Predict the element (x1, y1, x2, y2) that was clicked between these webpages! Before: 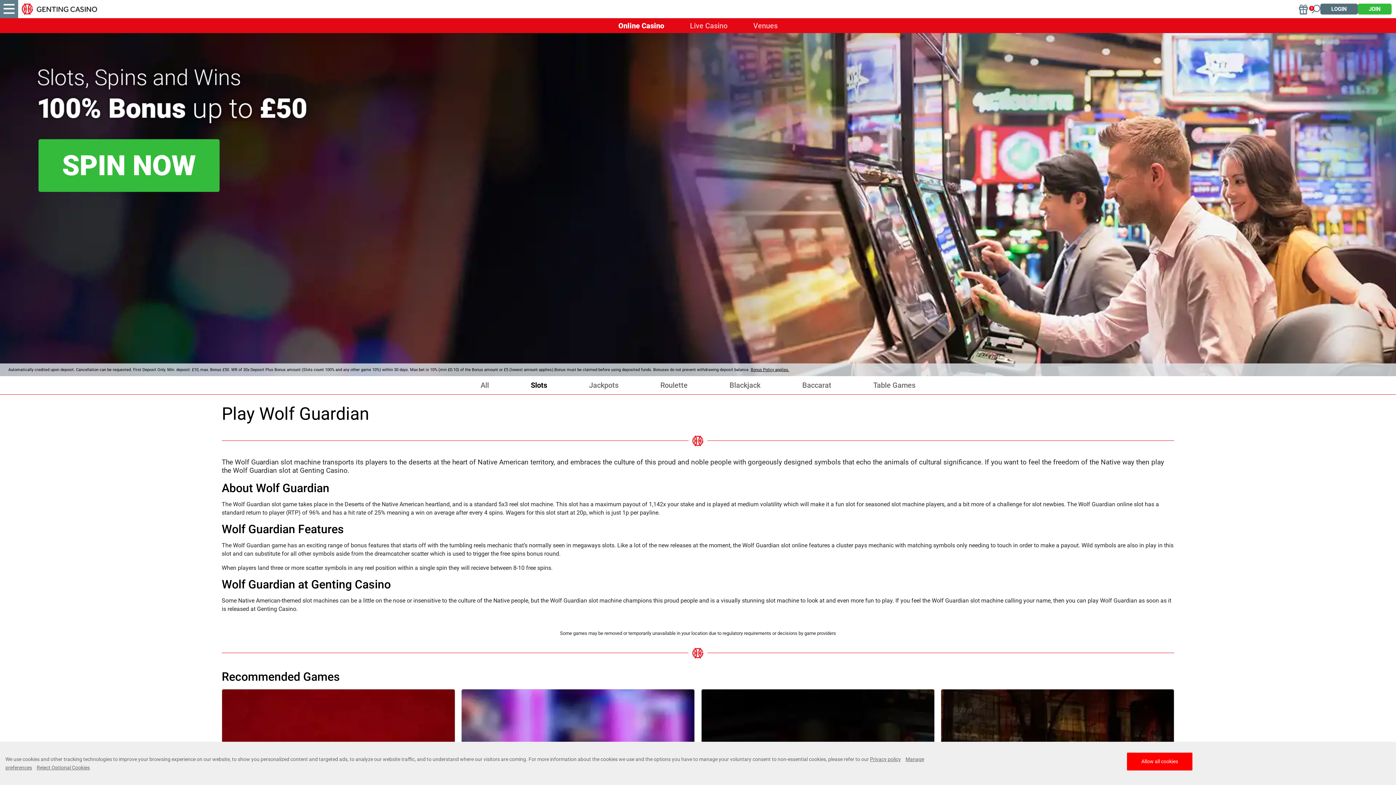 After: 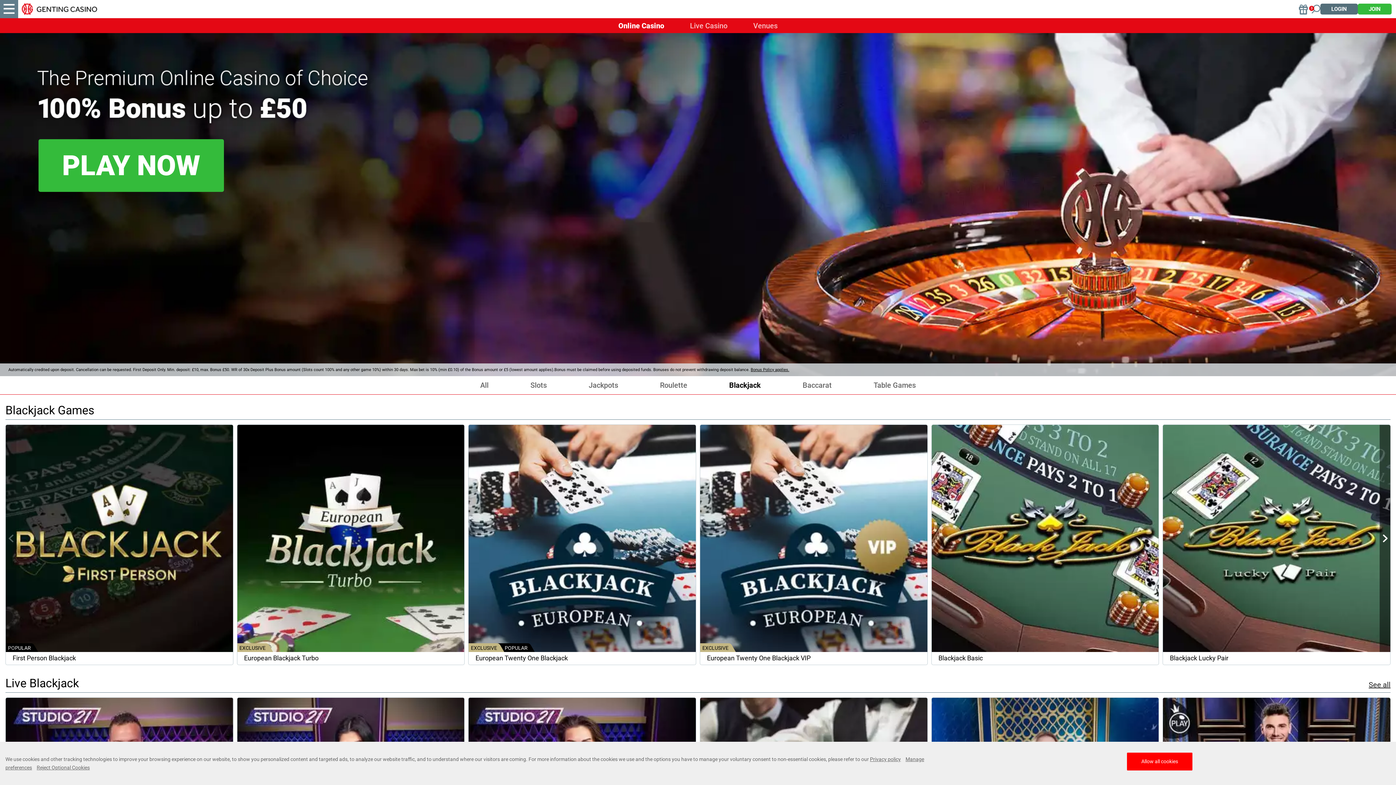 Action: label: Blackjack bbox: (729, 381, 760, 389)